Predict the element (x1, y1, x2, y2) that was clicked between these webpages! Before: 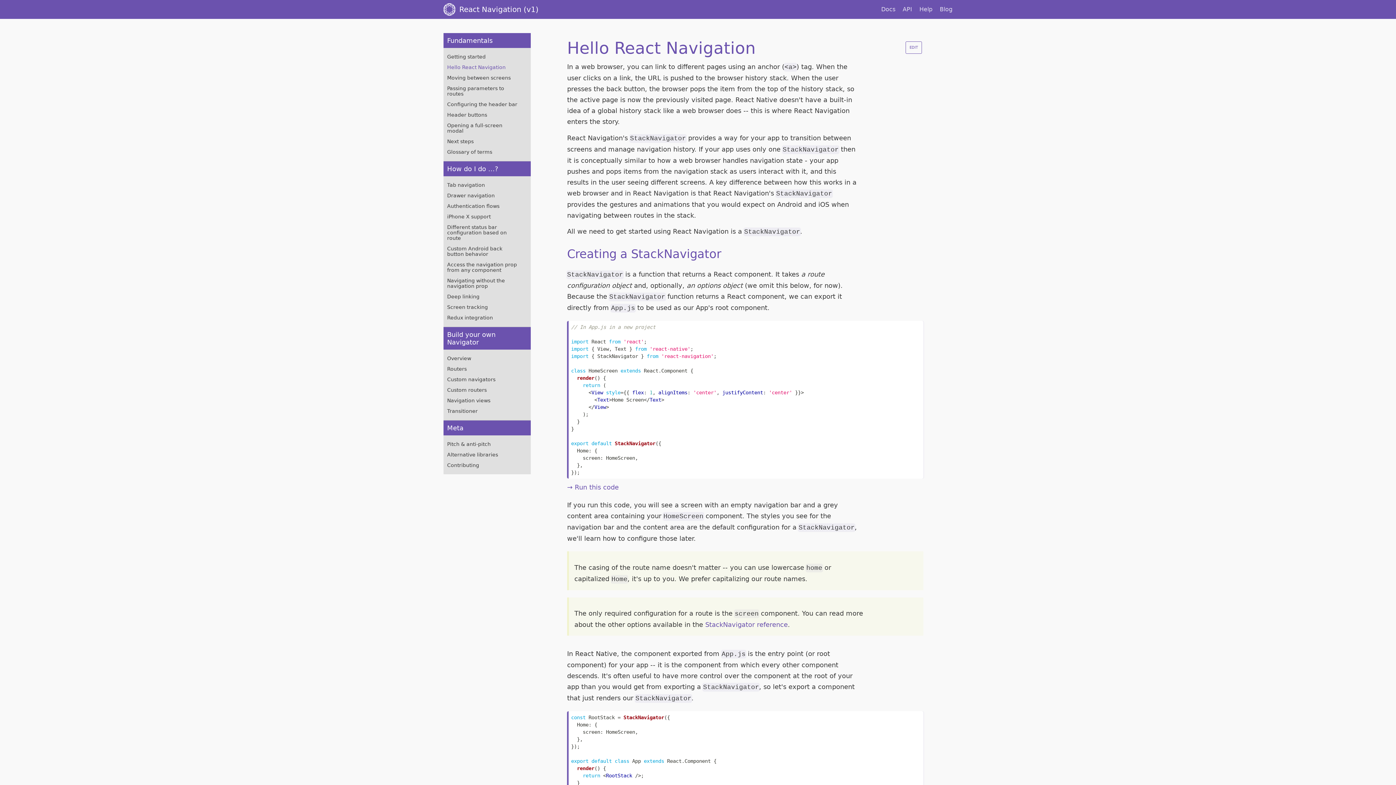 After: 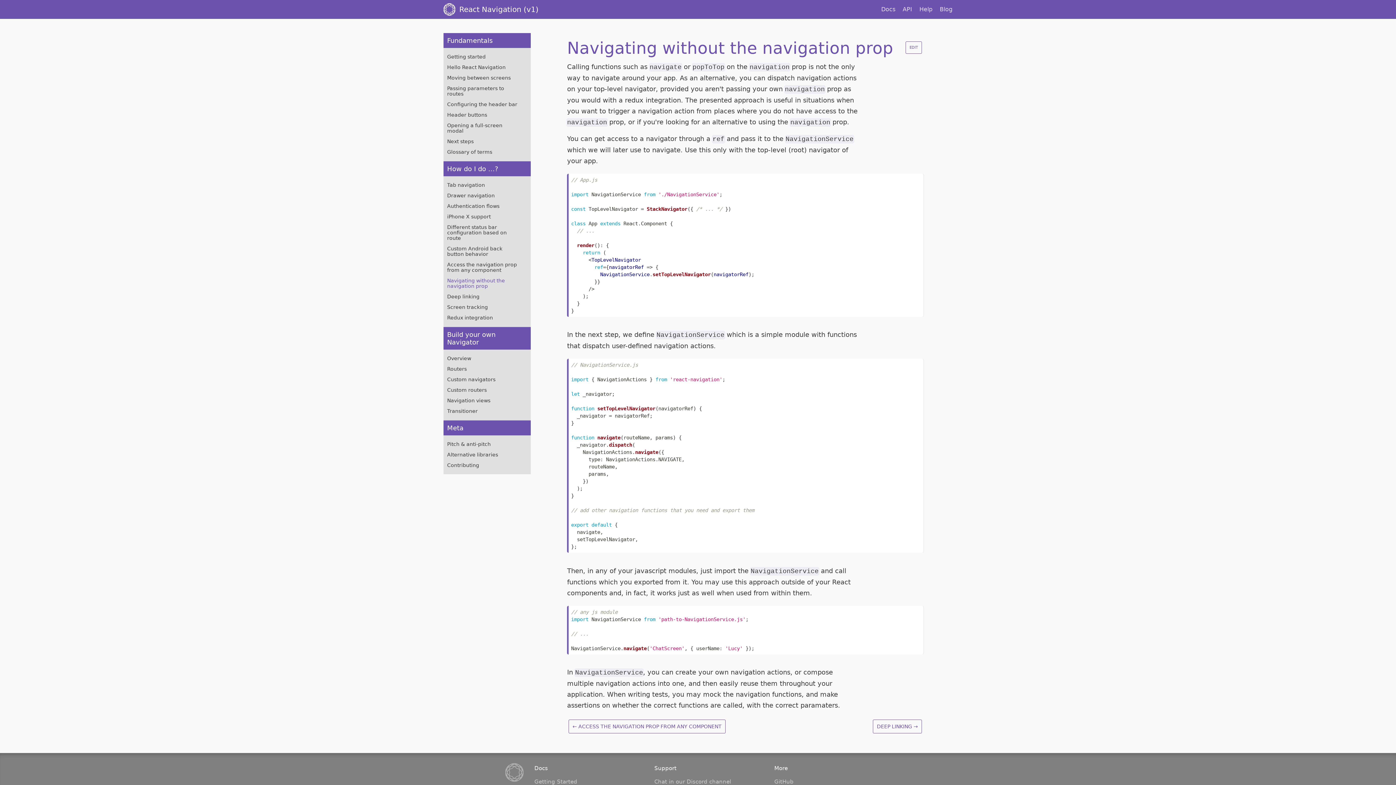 Action: bbox: (447, 276, 518, 289) label: Navigating without the navigation prop